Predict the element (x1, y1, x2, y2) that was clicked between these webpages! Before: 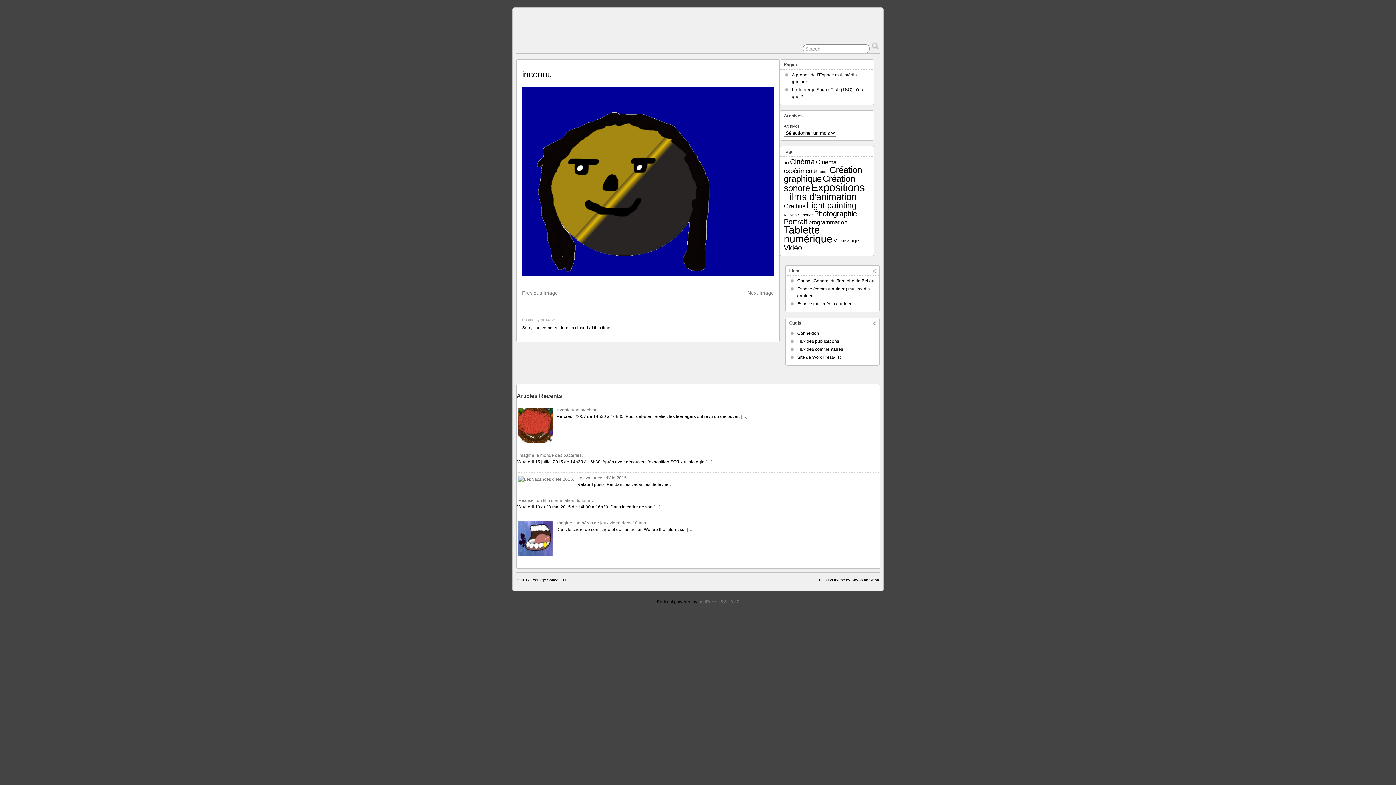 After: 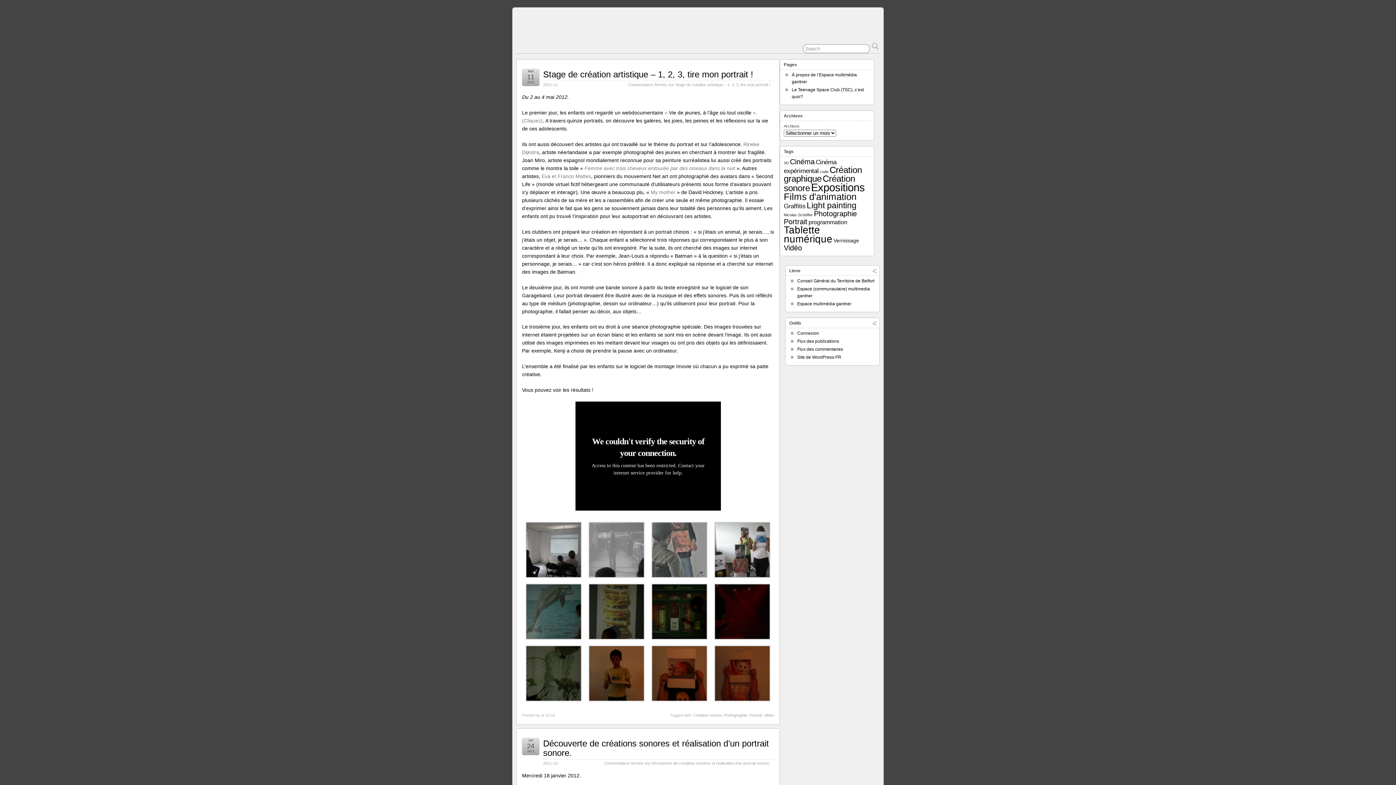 Action: label: Photographie (6 éléments) bbox: (814, 209, 857, 217)